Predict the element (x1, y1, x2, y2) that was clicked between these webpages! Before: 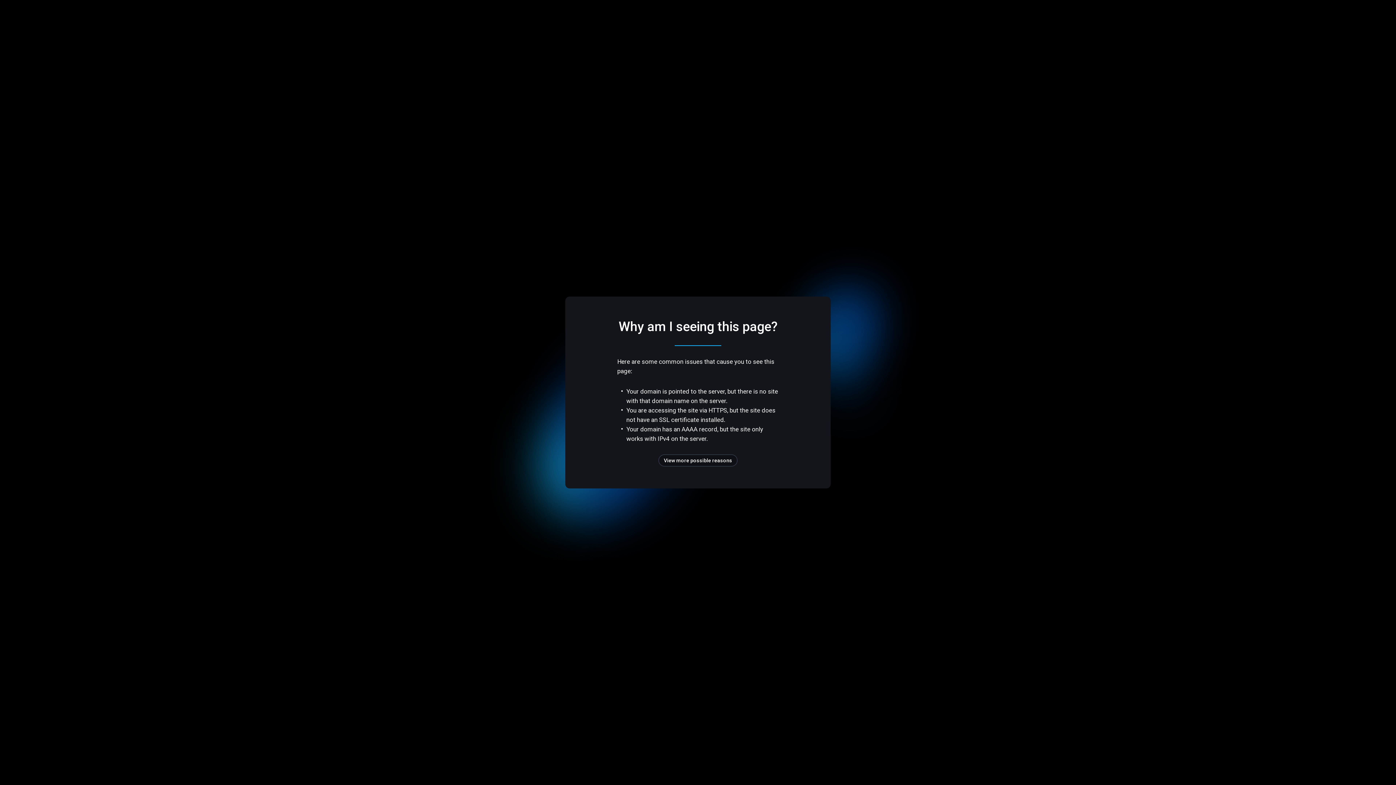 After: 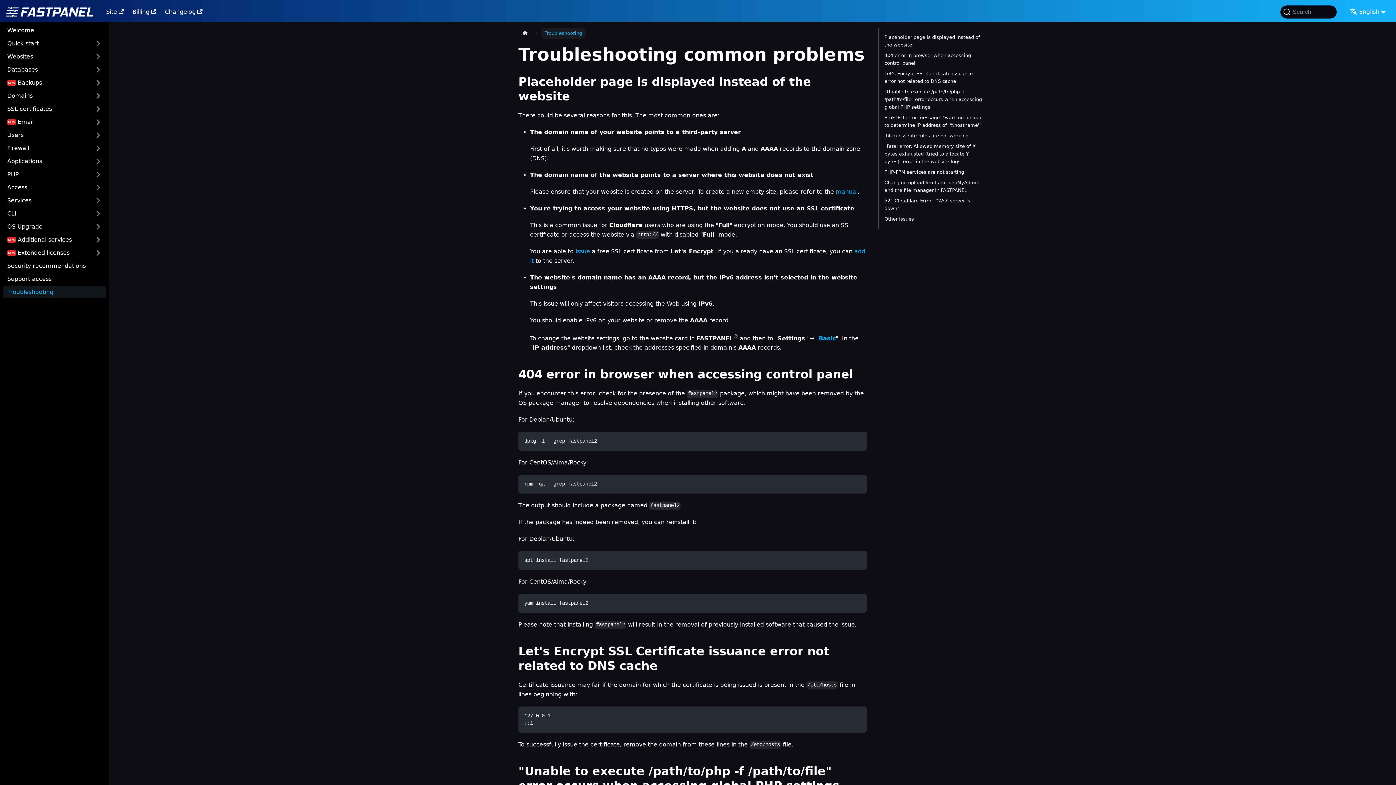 Action: label: View more possible reasons bbox: (658, 454, 737, 466)